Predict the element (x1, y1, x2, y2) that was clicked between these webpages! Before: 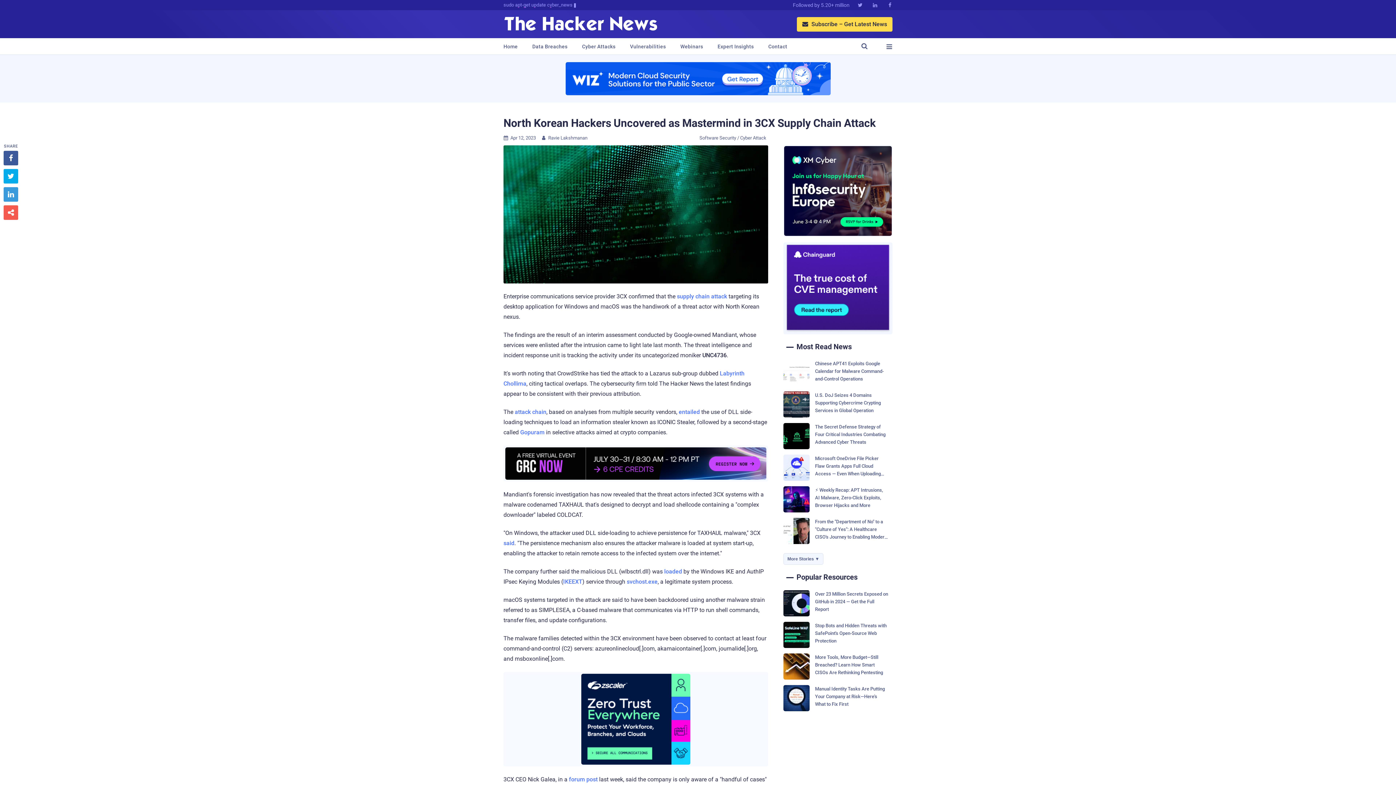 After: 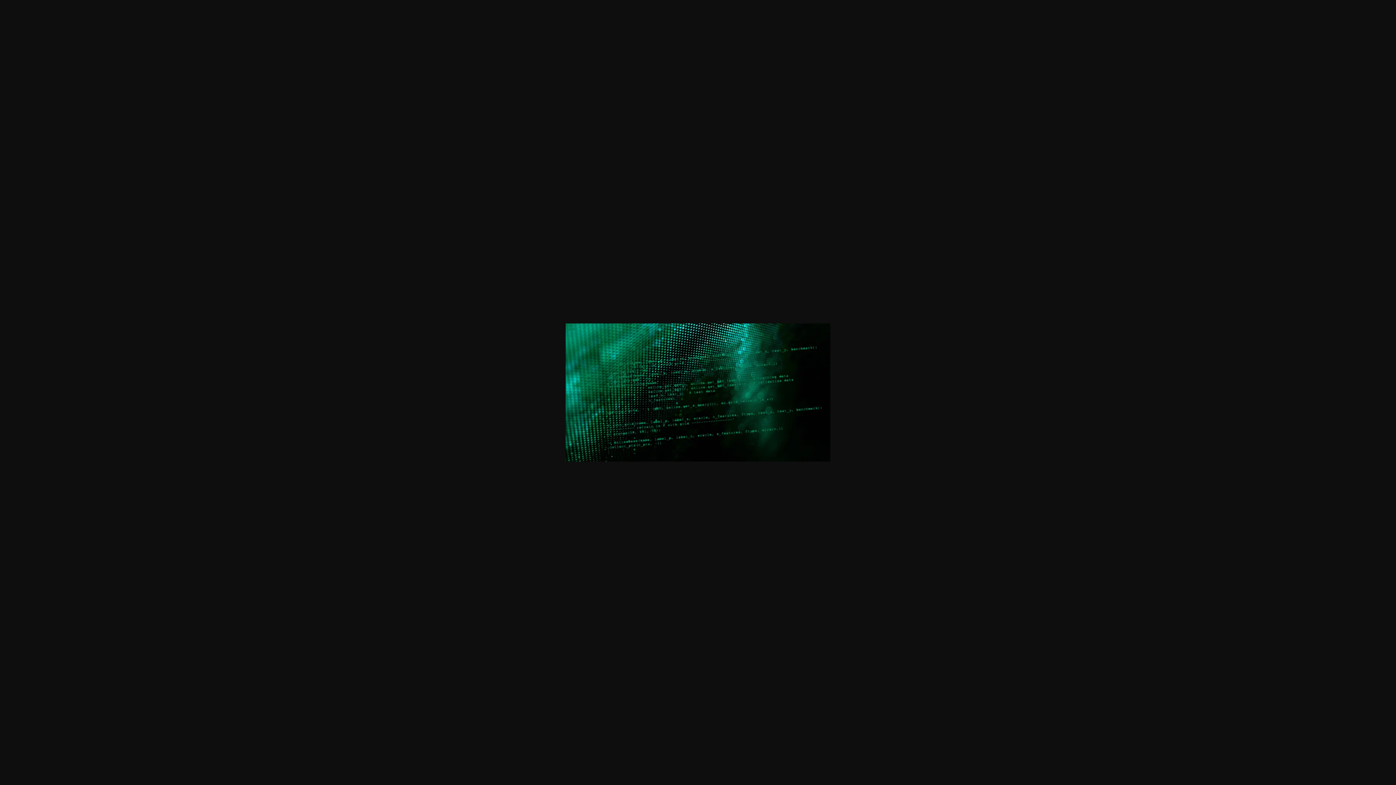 Action: bbox: (503, 145, 768, 283)